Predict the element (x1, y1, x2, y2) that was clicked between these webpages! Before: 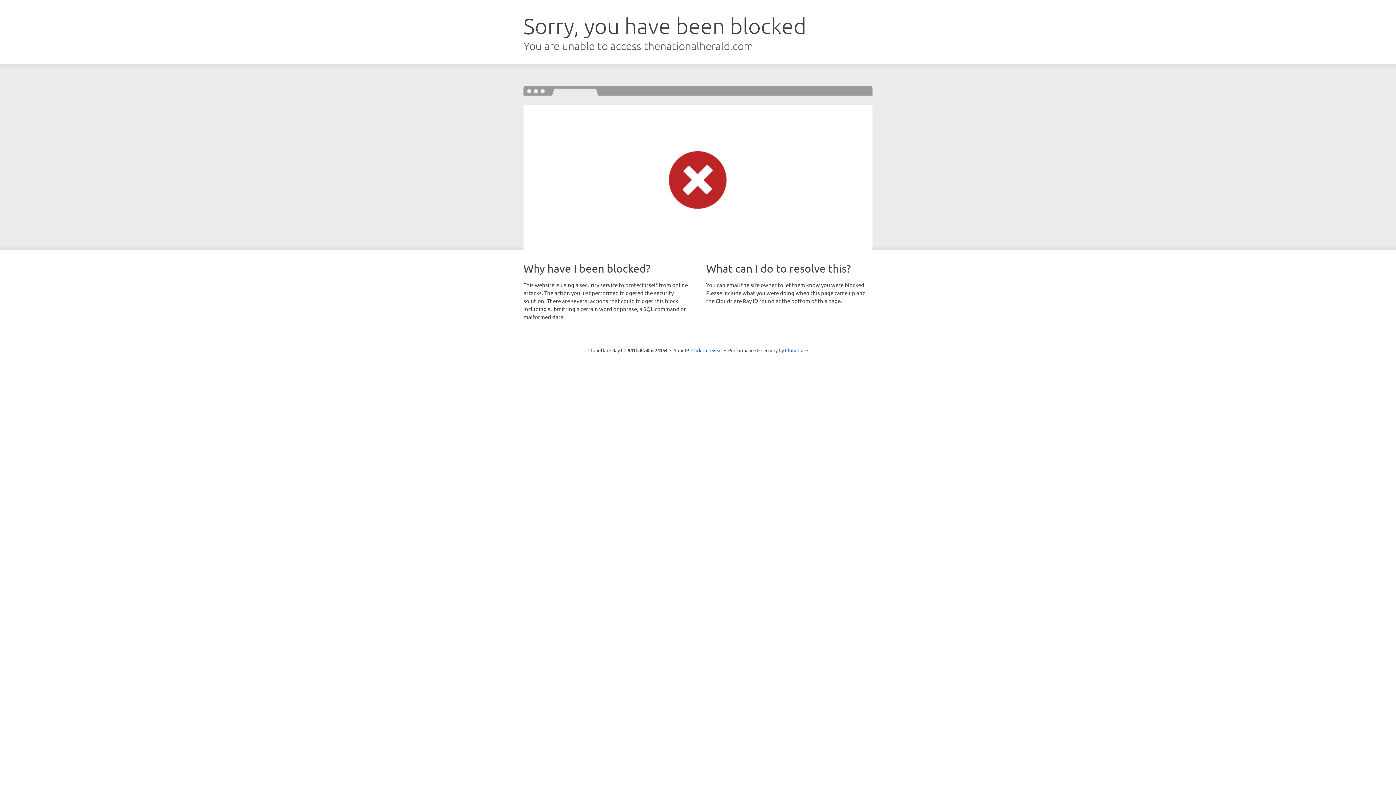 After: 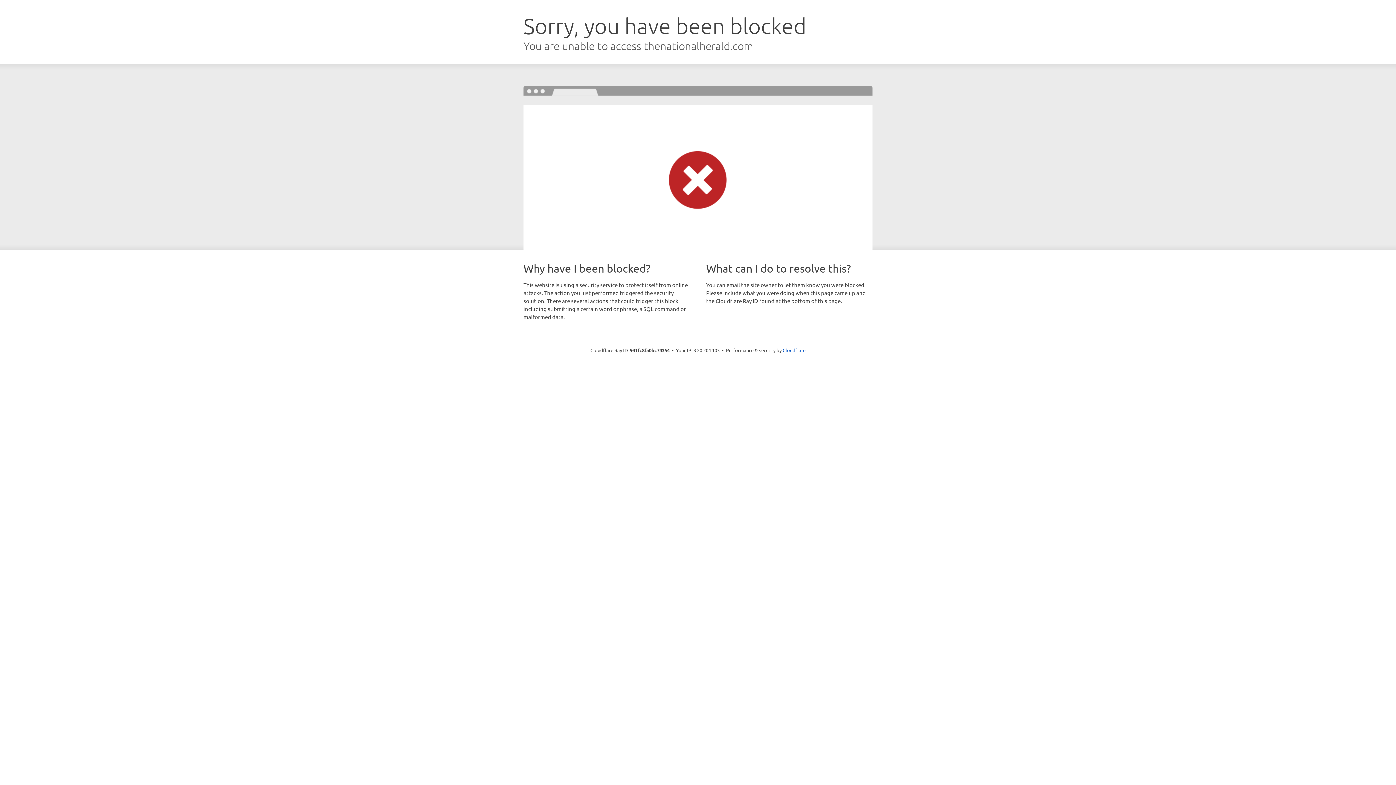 Action: label: Click to reveal bbox: (691, 346, 722, 353)